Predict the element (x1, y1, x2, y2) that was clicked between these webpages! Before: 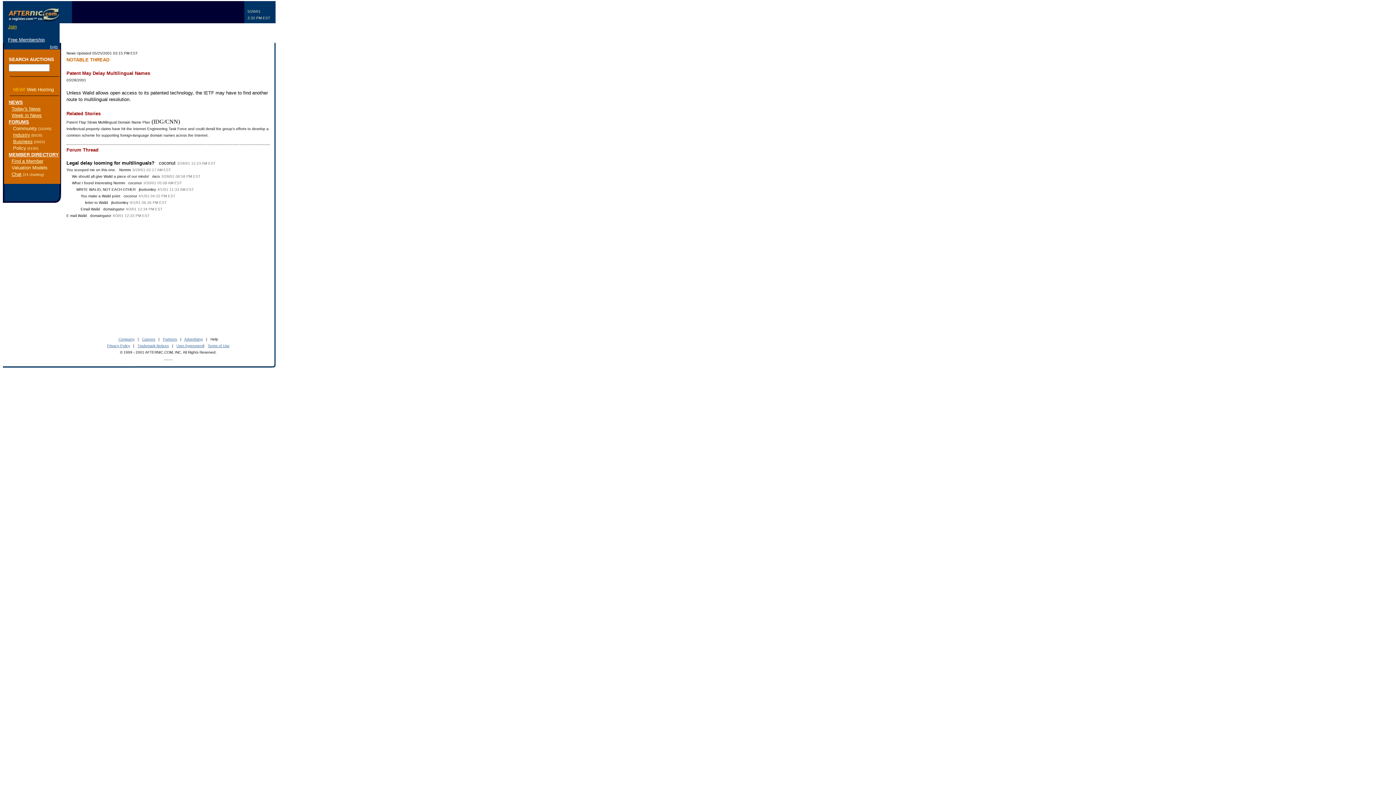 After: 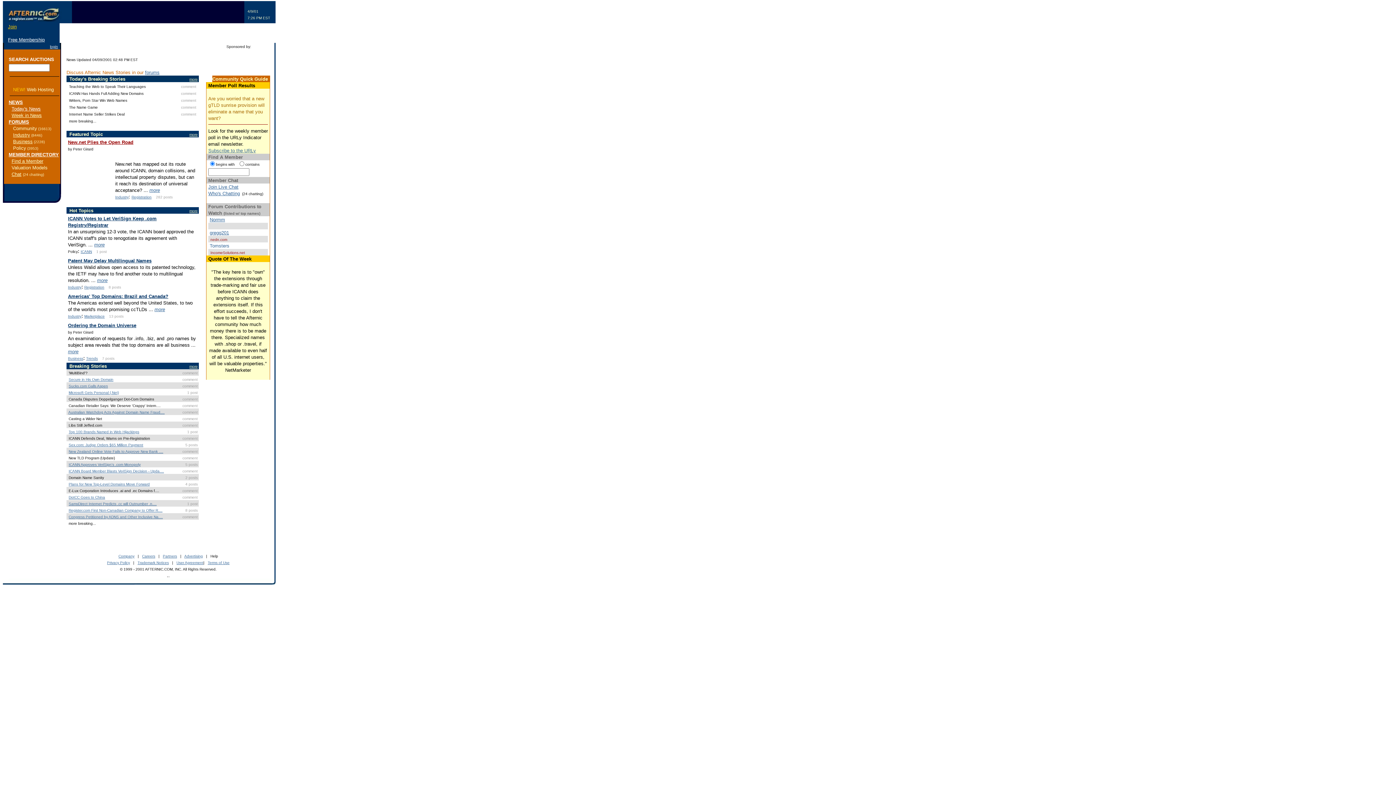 Action: bbox: (8, 98, 22, 105) label: NEWS